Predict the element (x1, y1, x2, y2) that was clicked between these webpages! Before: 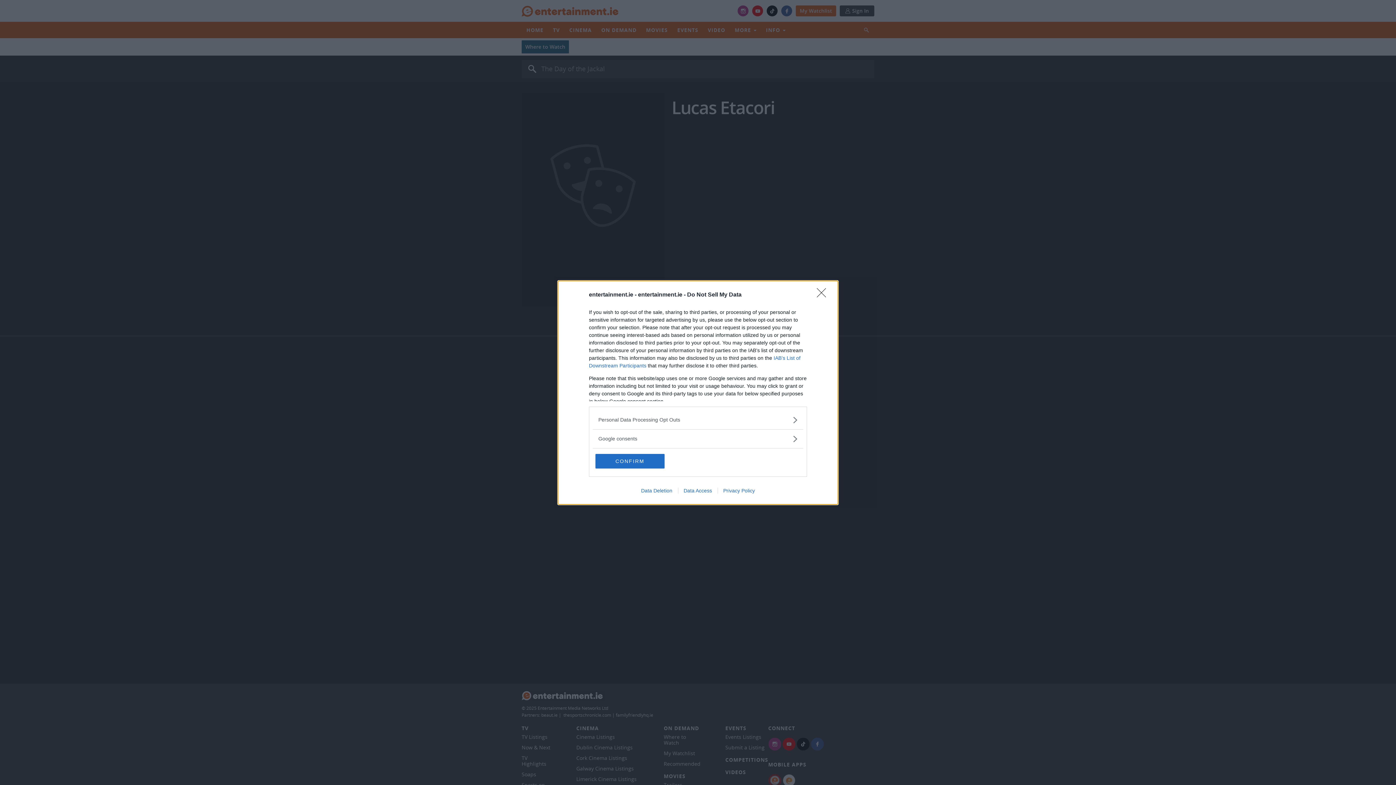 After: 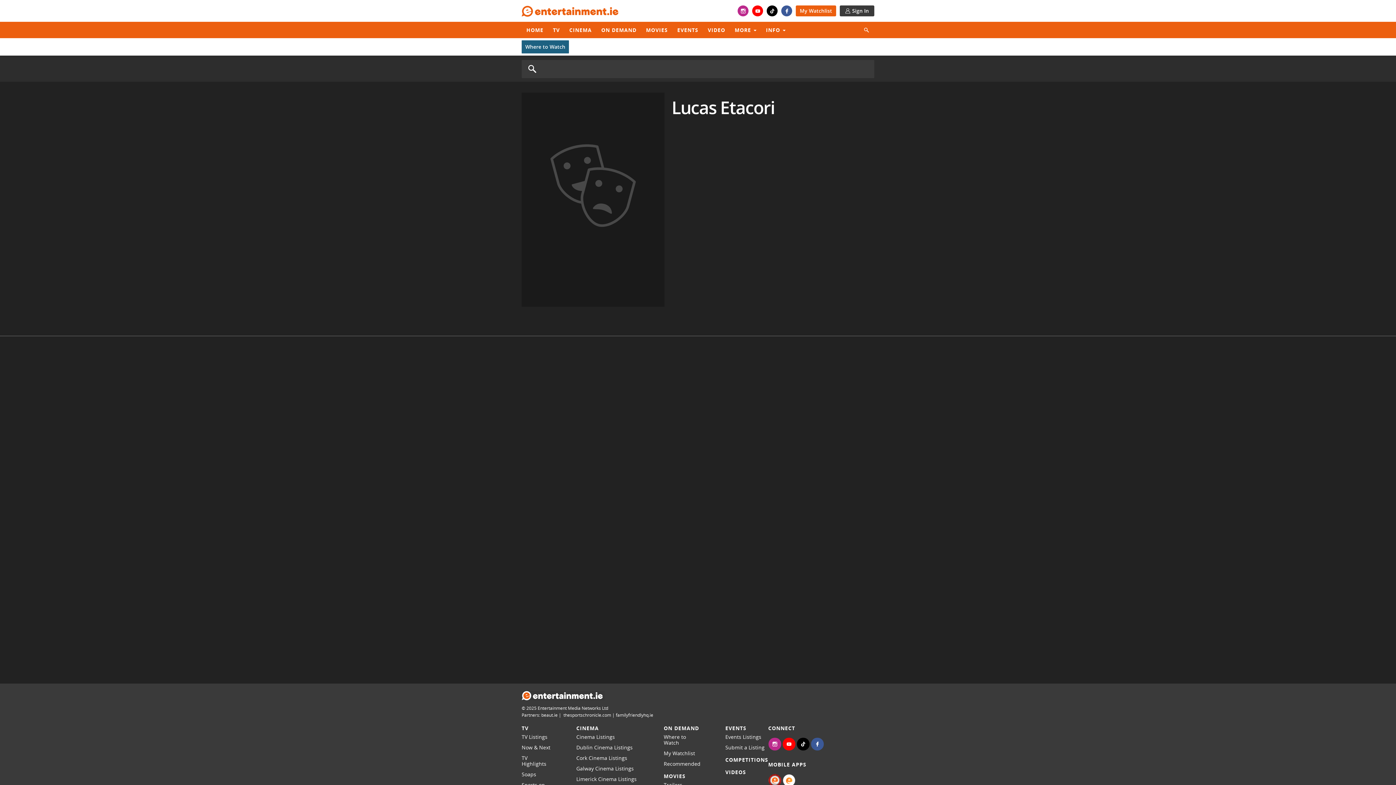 Action: label: CONFIRM bbox: (595, 454, 664, 468)